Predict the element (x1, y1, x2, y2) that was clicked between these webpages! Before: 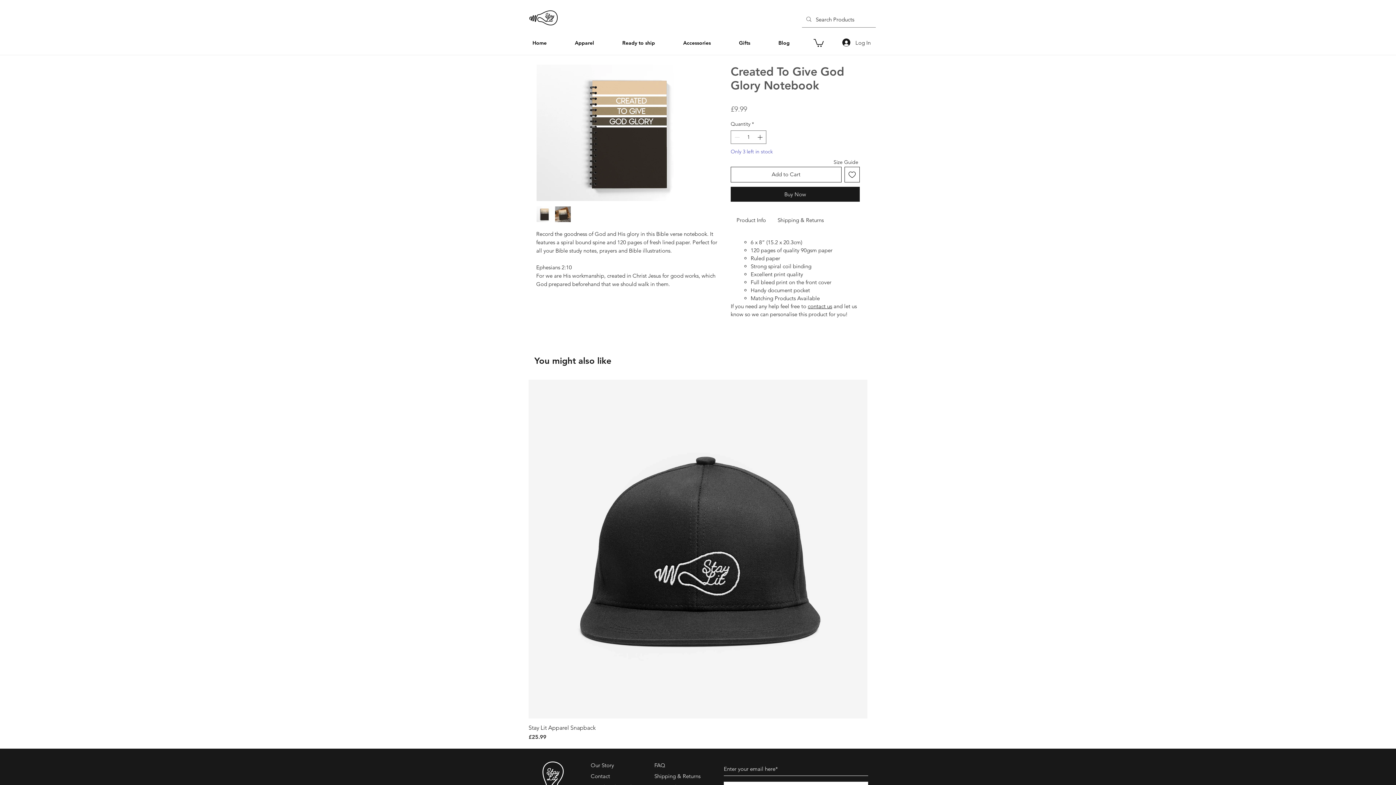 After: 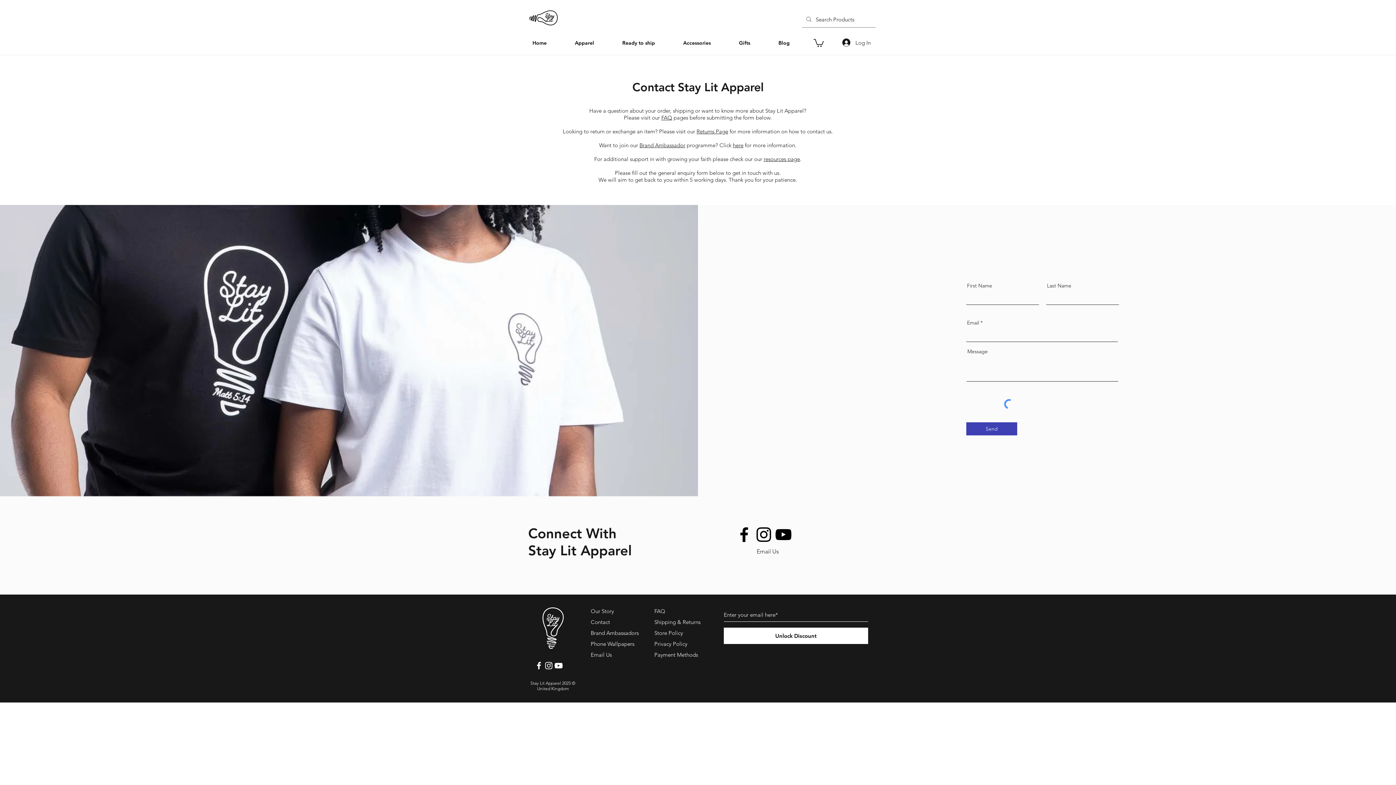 Action: label: Contact  bbox: (590, 772, 611, 779)